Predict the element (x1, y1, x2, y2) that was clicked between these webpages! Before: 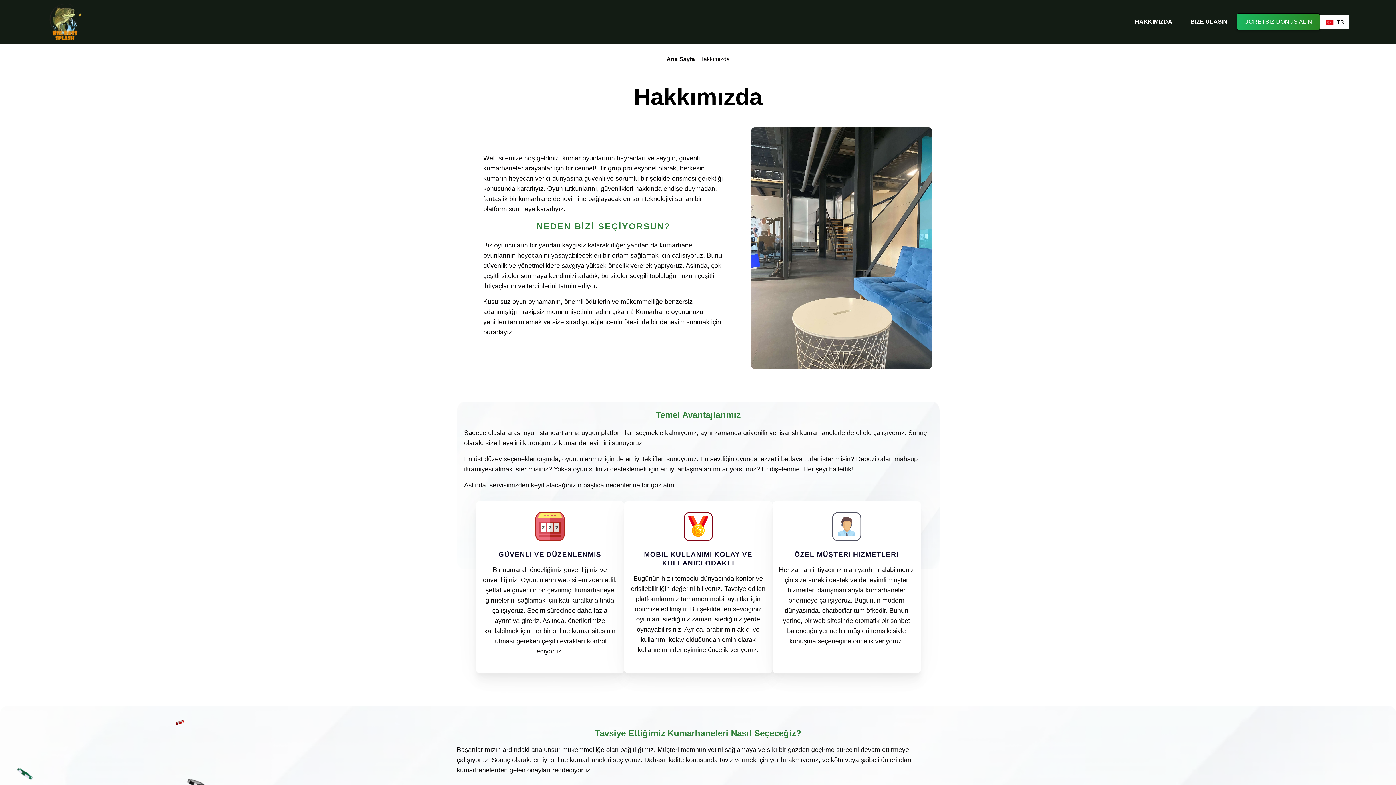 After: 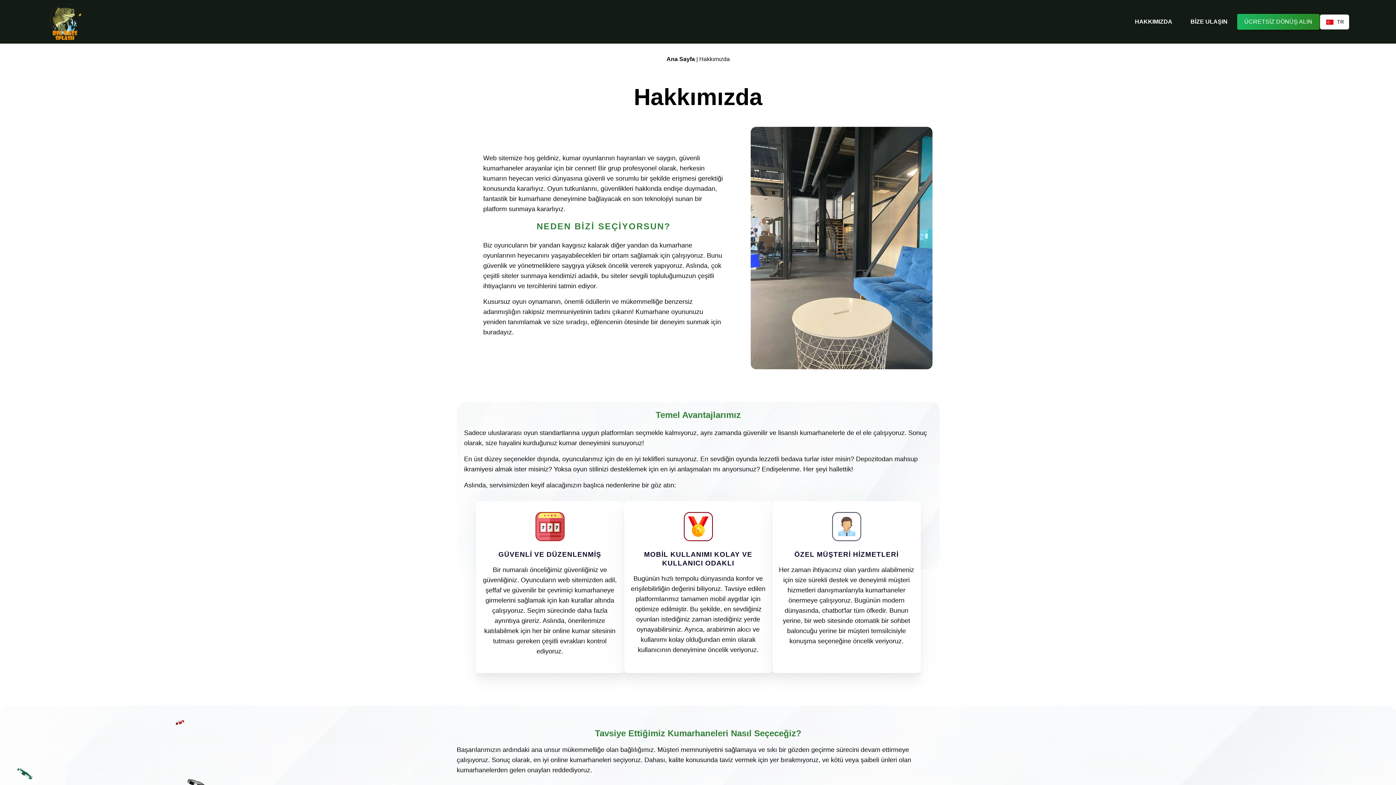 Action: bbox: (1135, 16, 1172, 26) label: HAKKIMIZDA